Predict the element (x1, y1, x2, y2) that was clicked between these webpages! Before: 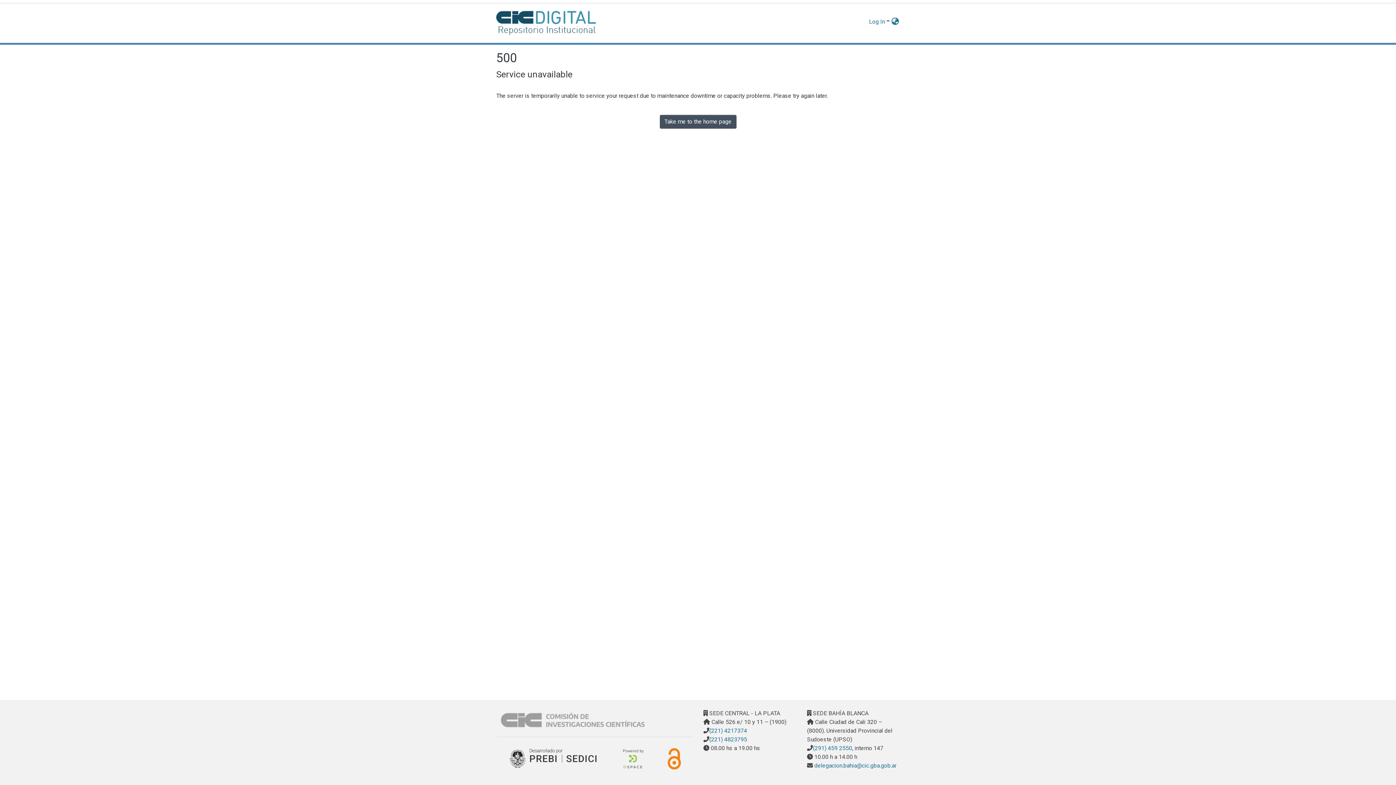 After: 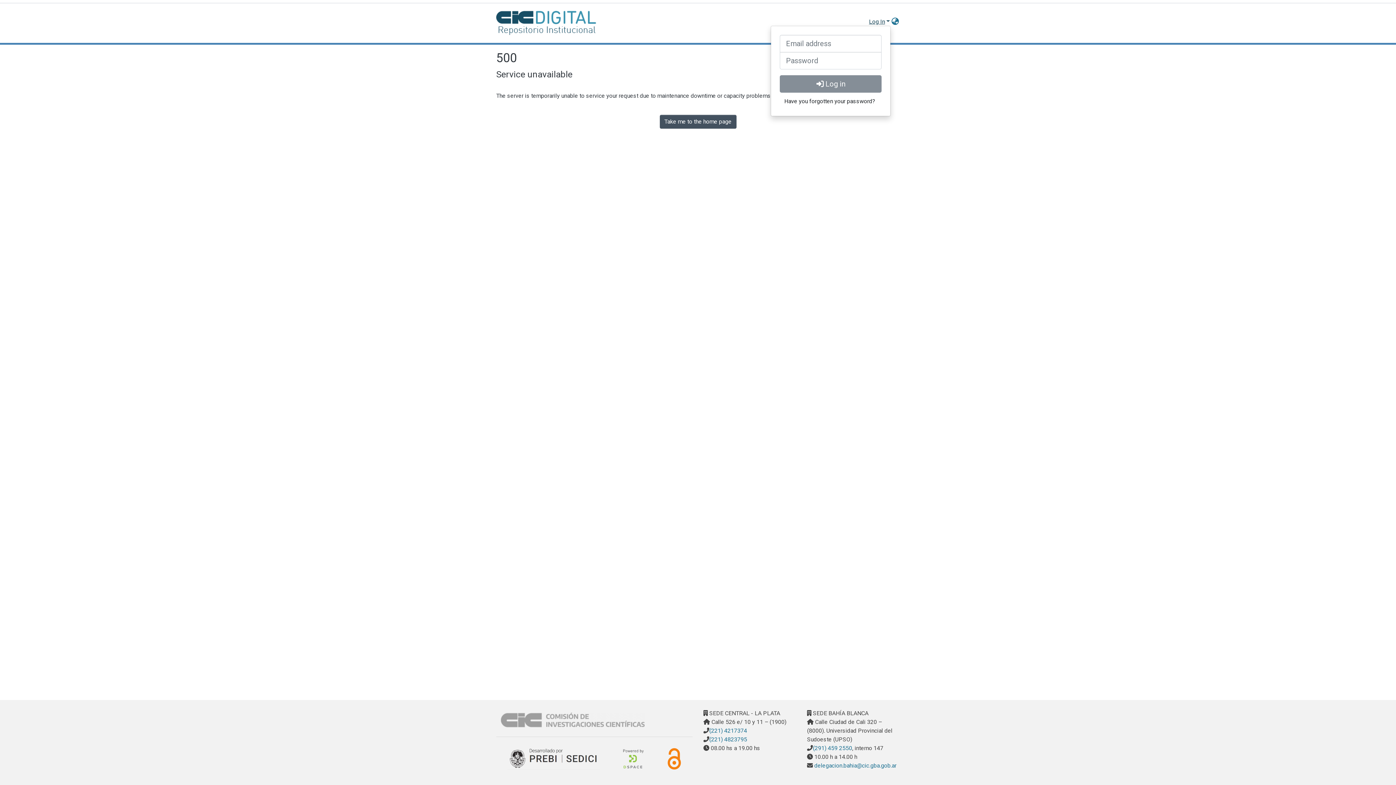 Action: bbox: (868, 9, 890, 16) label: Log In